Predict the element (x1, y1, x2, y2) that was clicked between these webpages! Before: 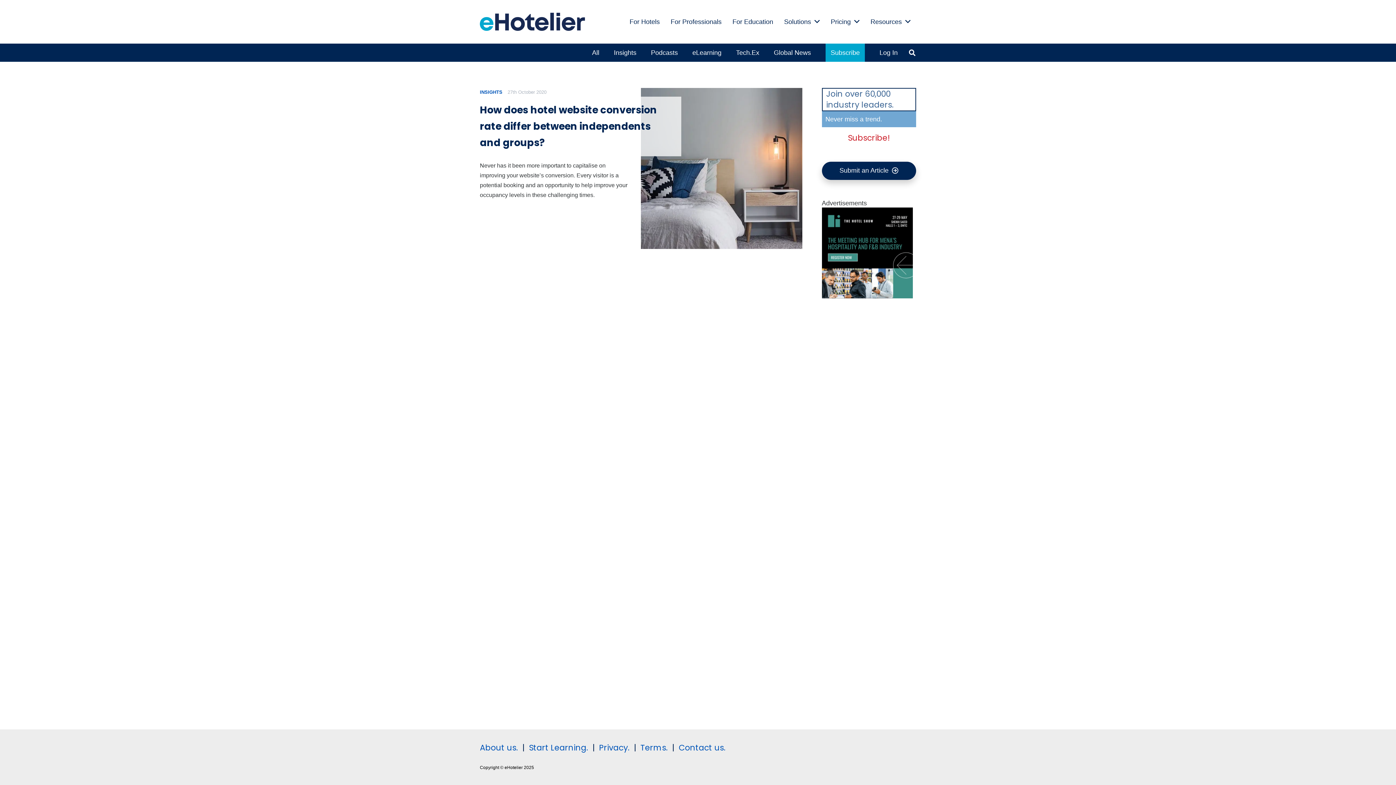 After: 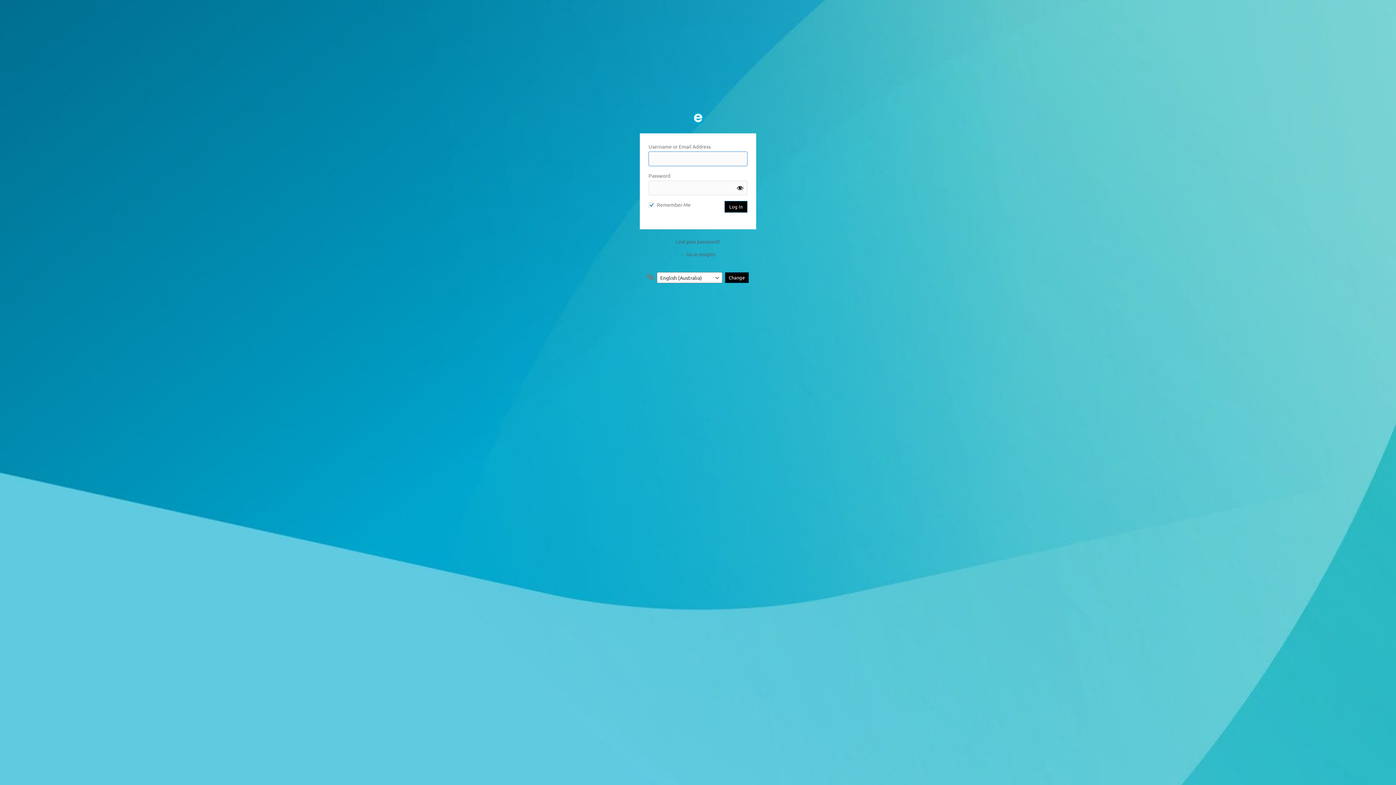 Action: bbox: (872, 43, 905, 61) label: Log In